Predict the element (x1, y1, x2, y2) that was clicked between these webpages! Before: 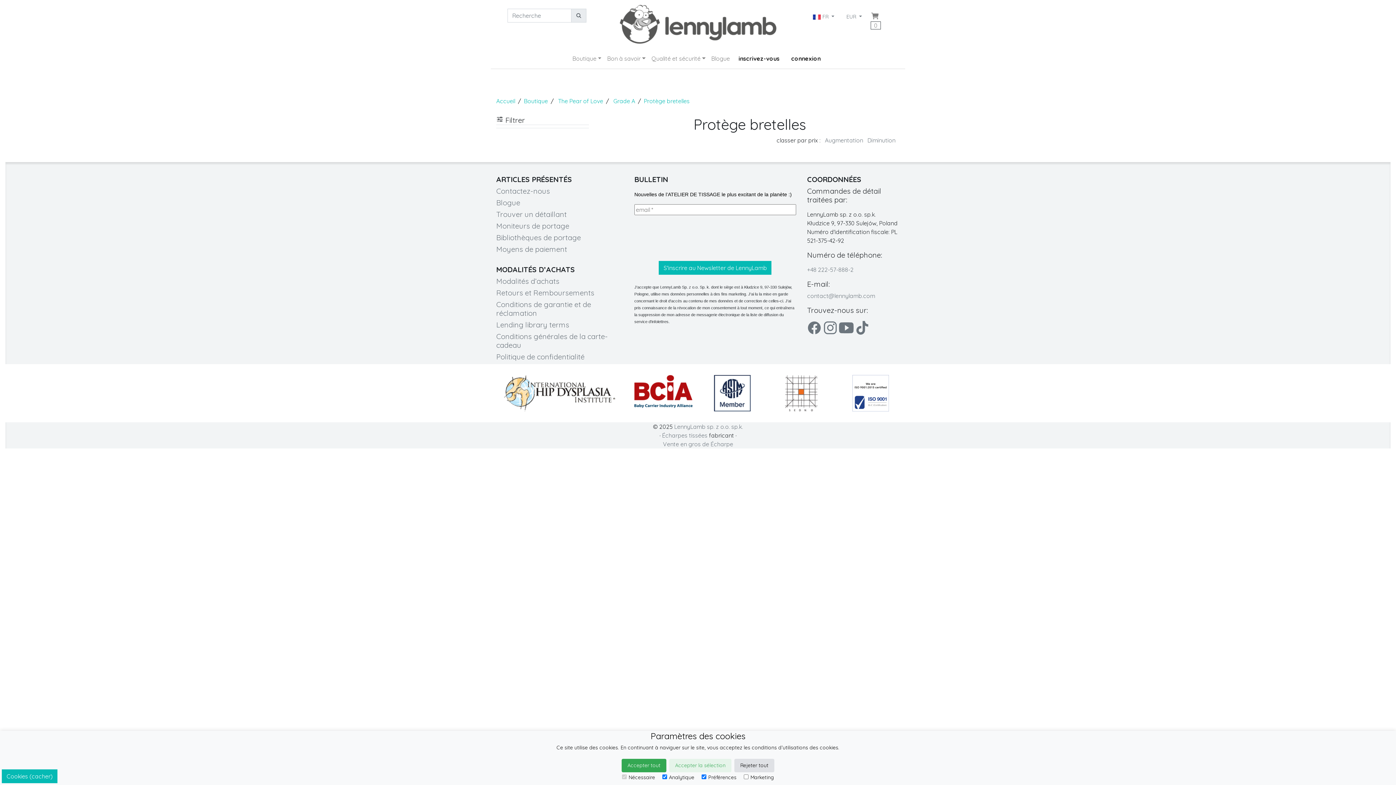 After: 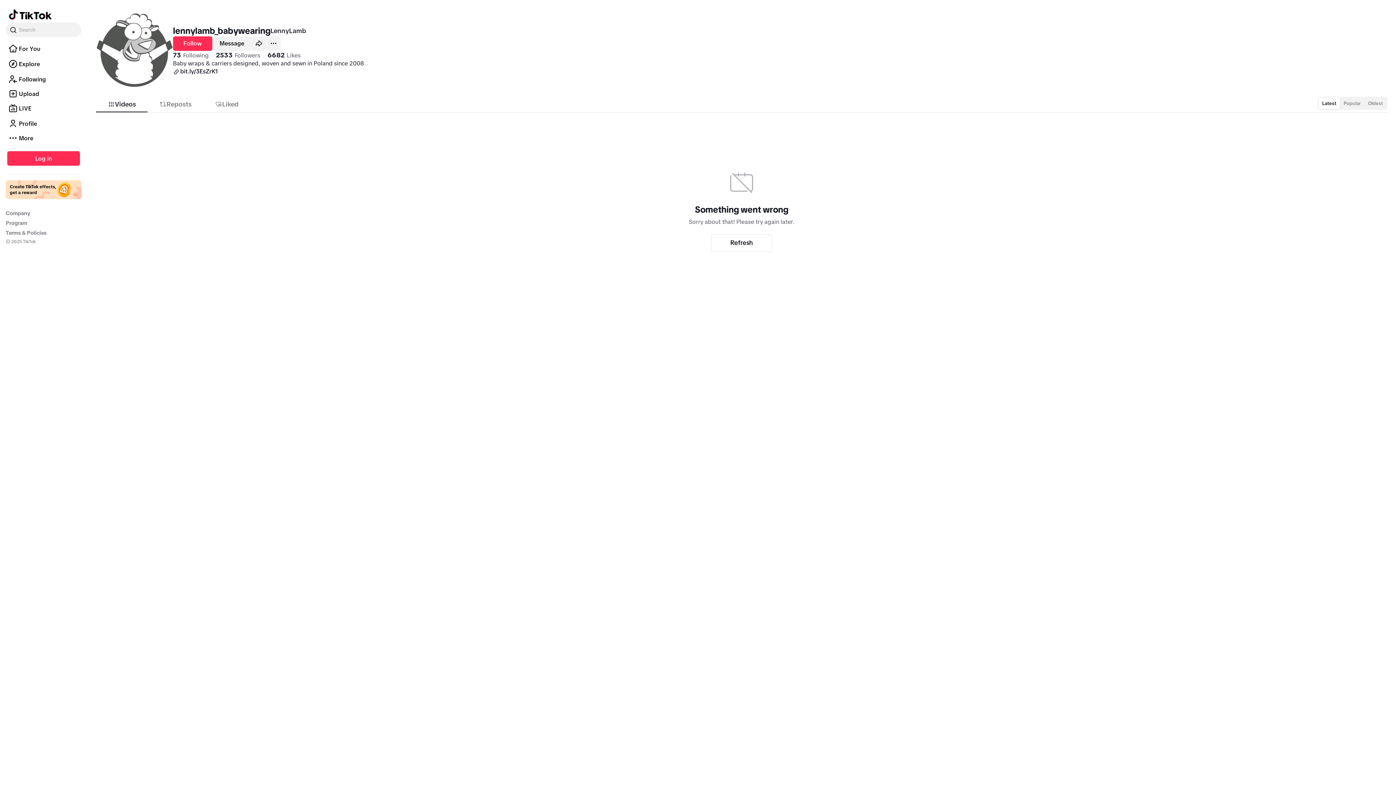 Action: bbox: (855, 320, 869, 338)